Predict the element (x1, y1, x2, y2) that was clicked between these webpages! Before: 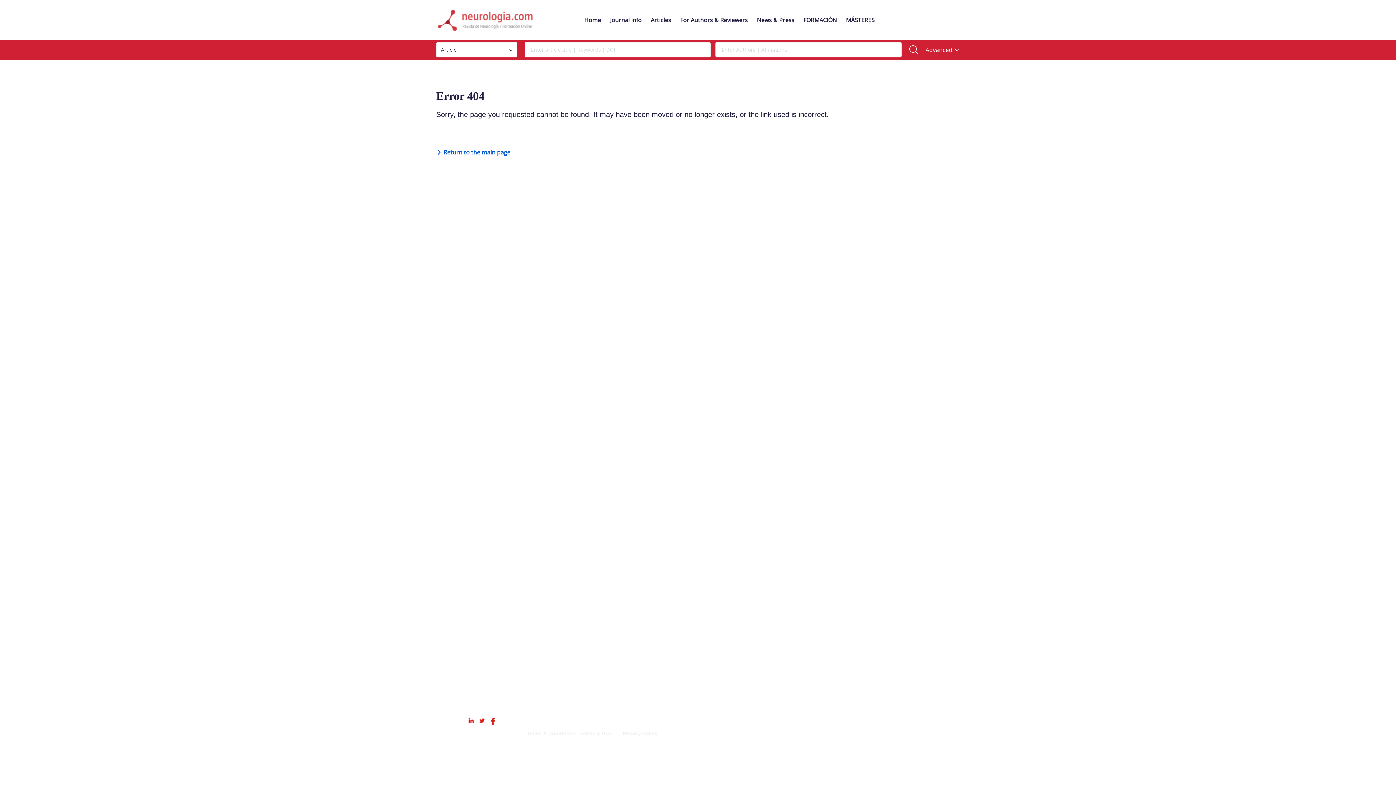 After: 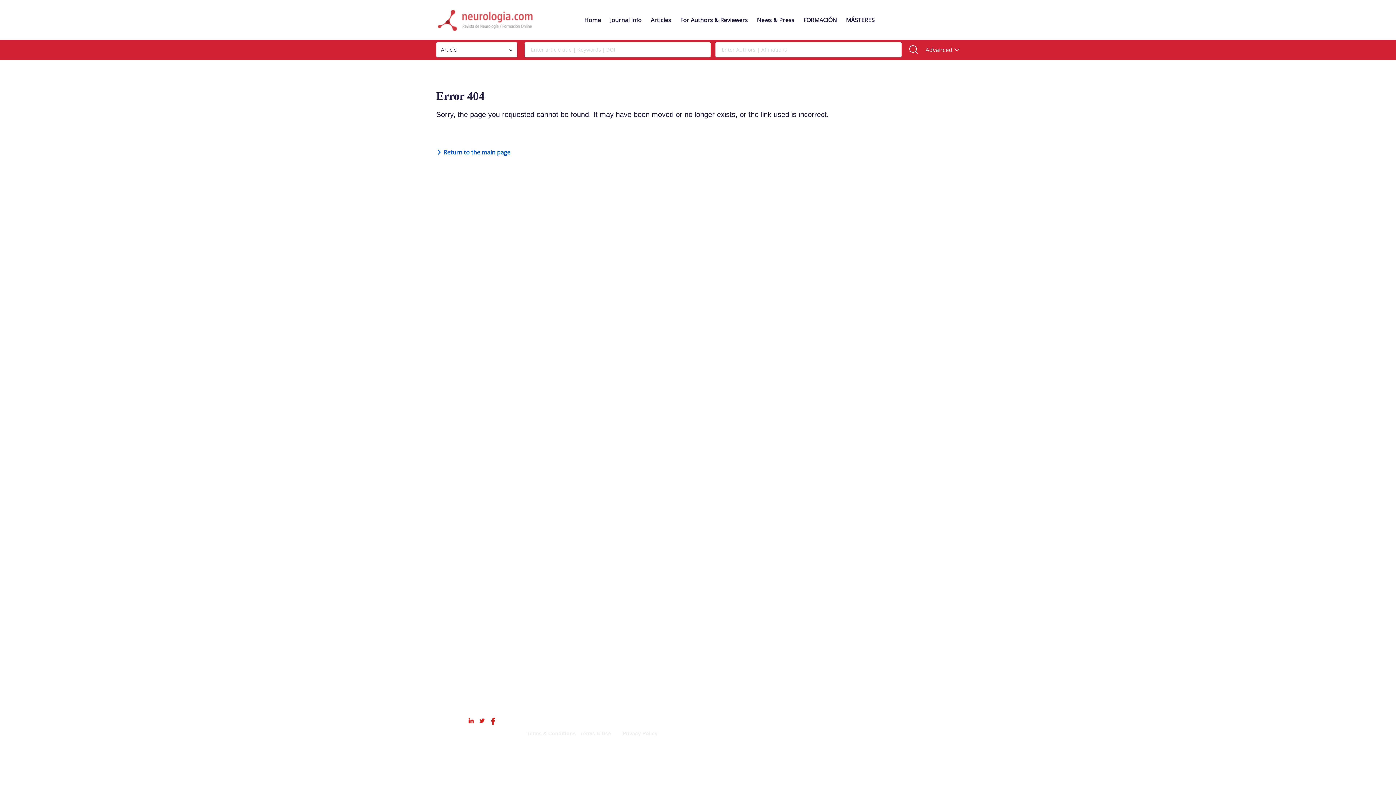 Action: bbox: (526, 730, 577, 736) label: Terms & Conditions 